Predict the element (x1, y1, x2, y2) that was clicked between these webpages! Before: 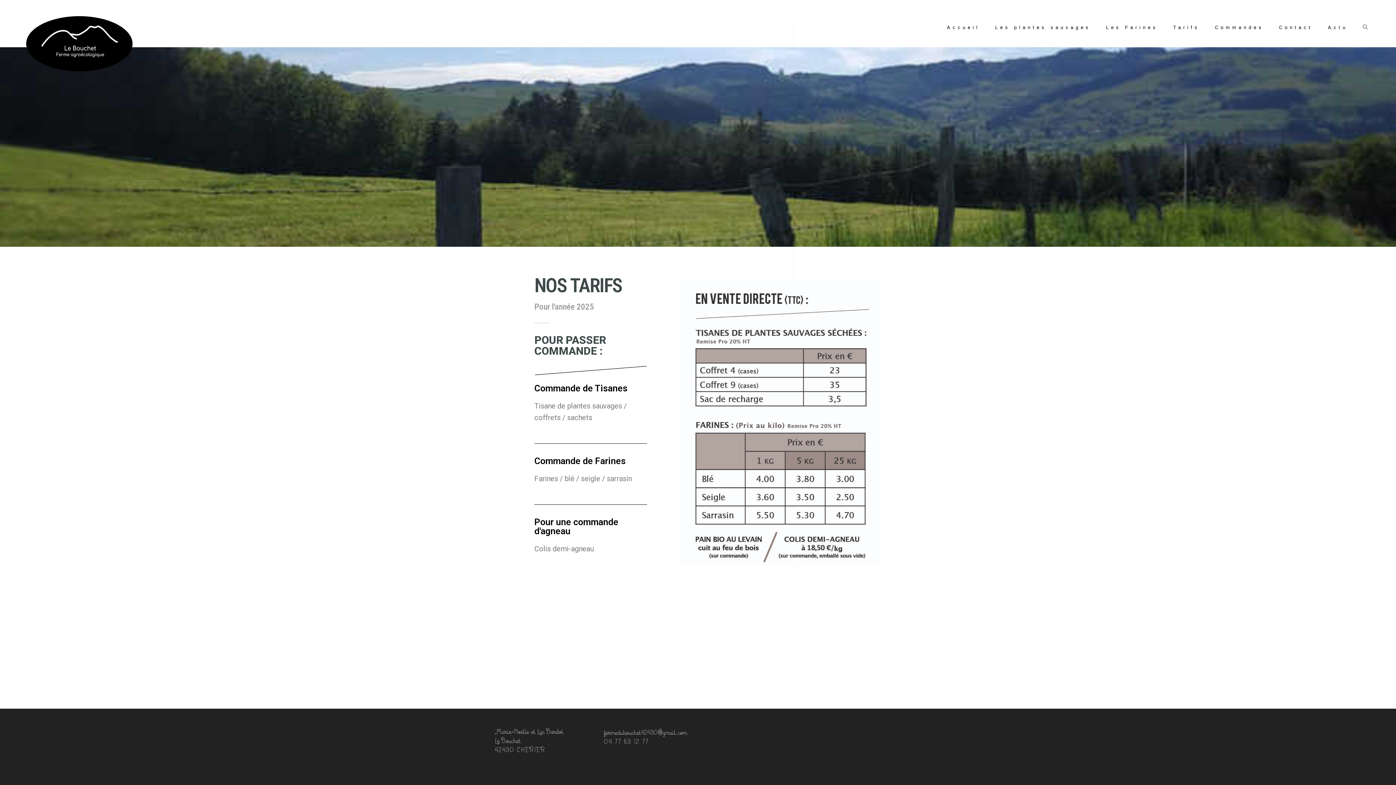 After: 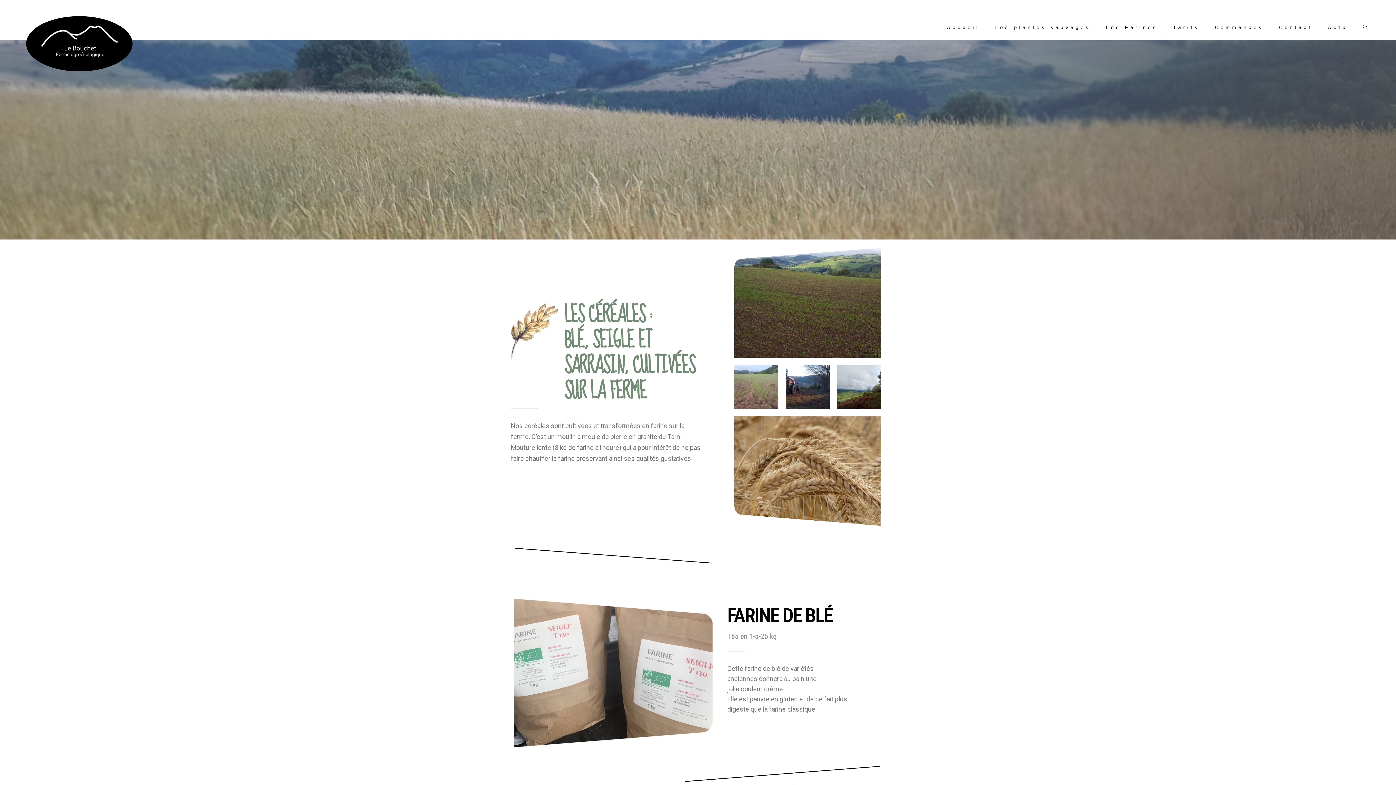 Action: bbox: (1098, 16, 1165, 38) label: Les Farines